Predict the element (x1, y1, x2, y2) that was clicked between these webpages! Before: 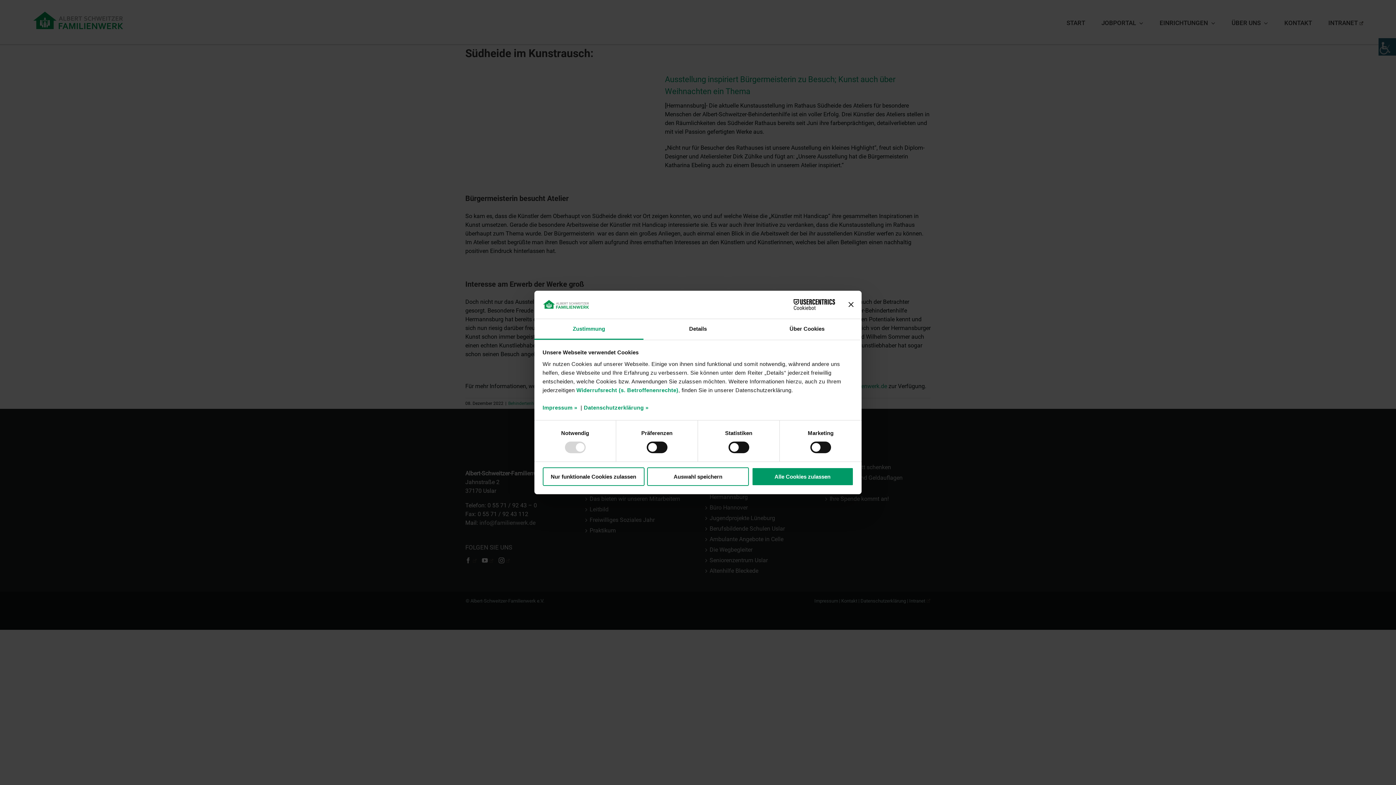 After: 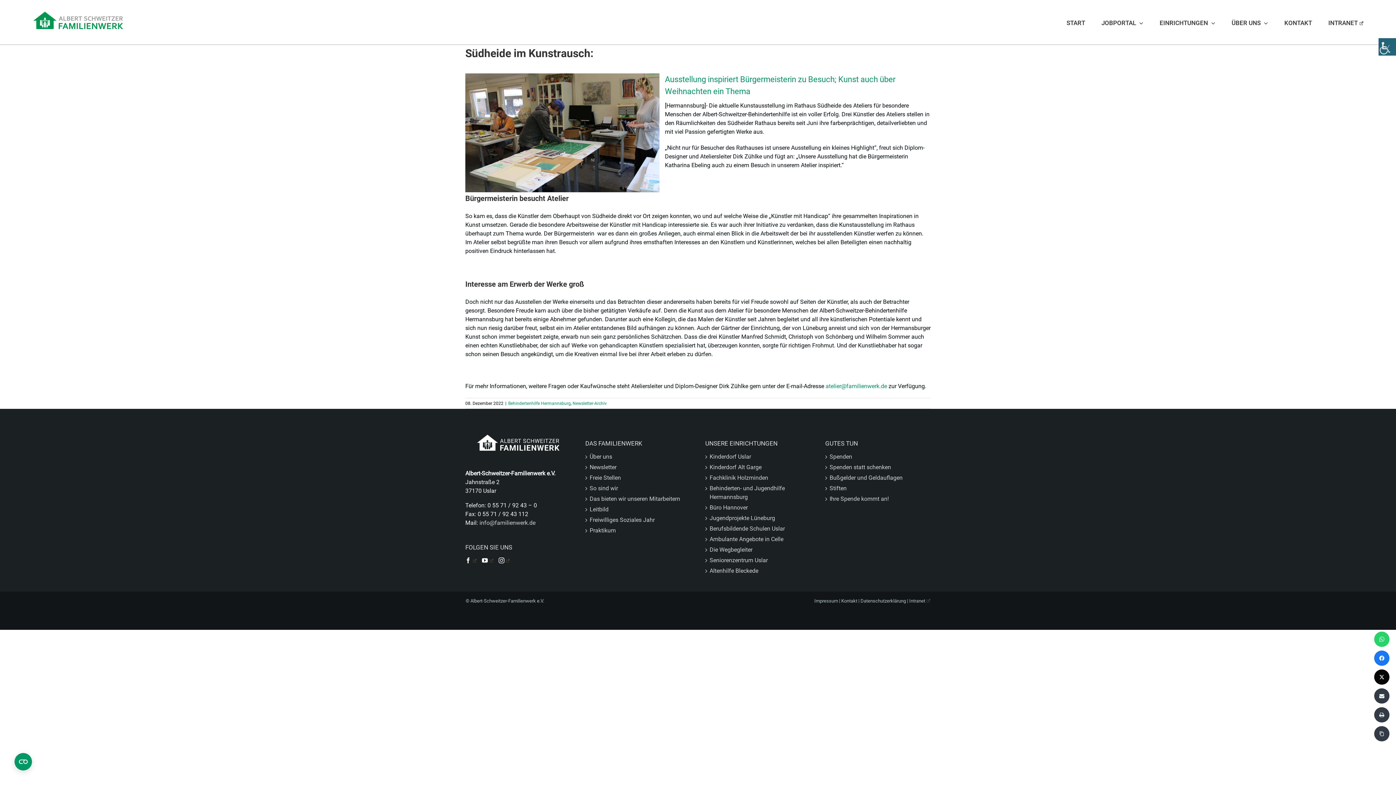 Action: label: Banner schließen bbox: (848, 302, 853, 307)